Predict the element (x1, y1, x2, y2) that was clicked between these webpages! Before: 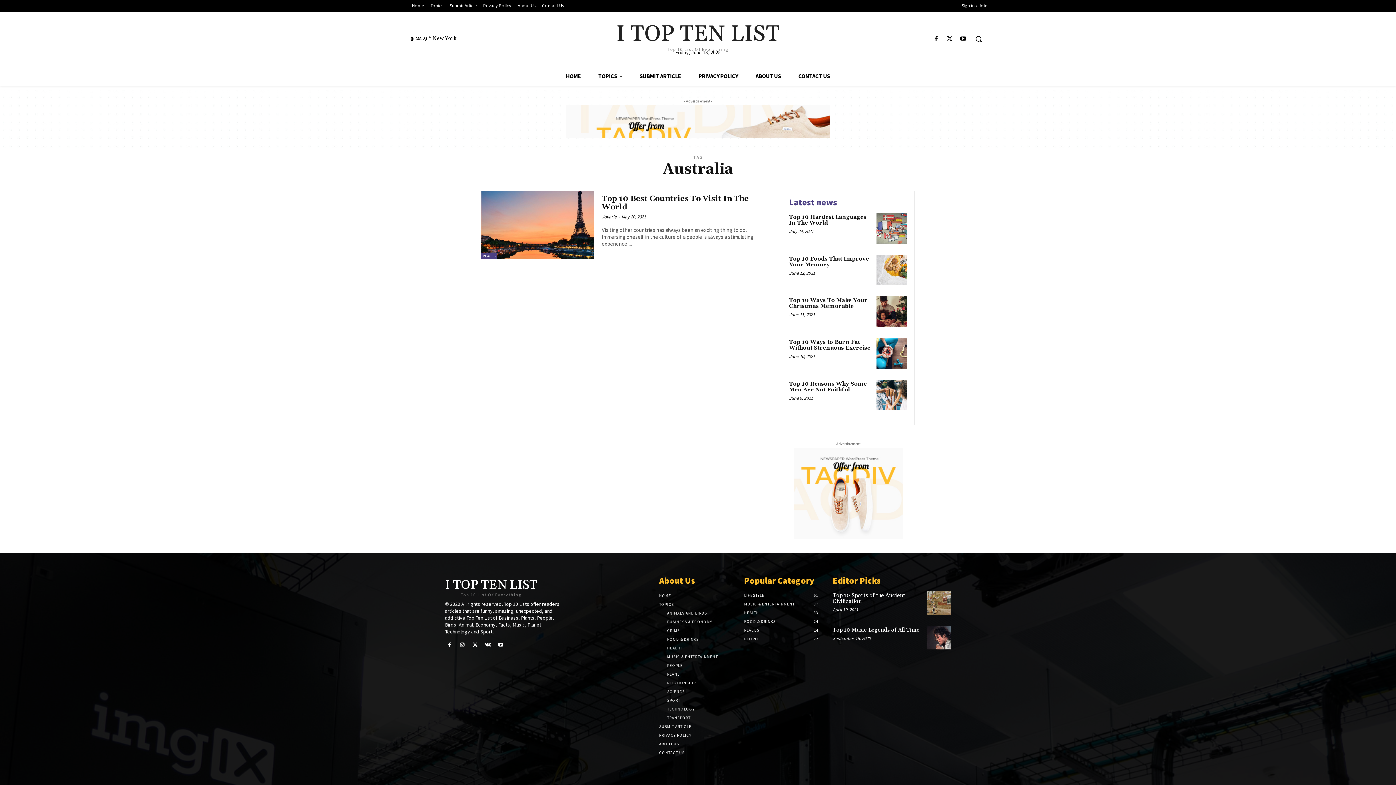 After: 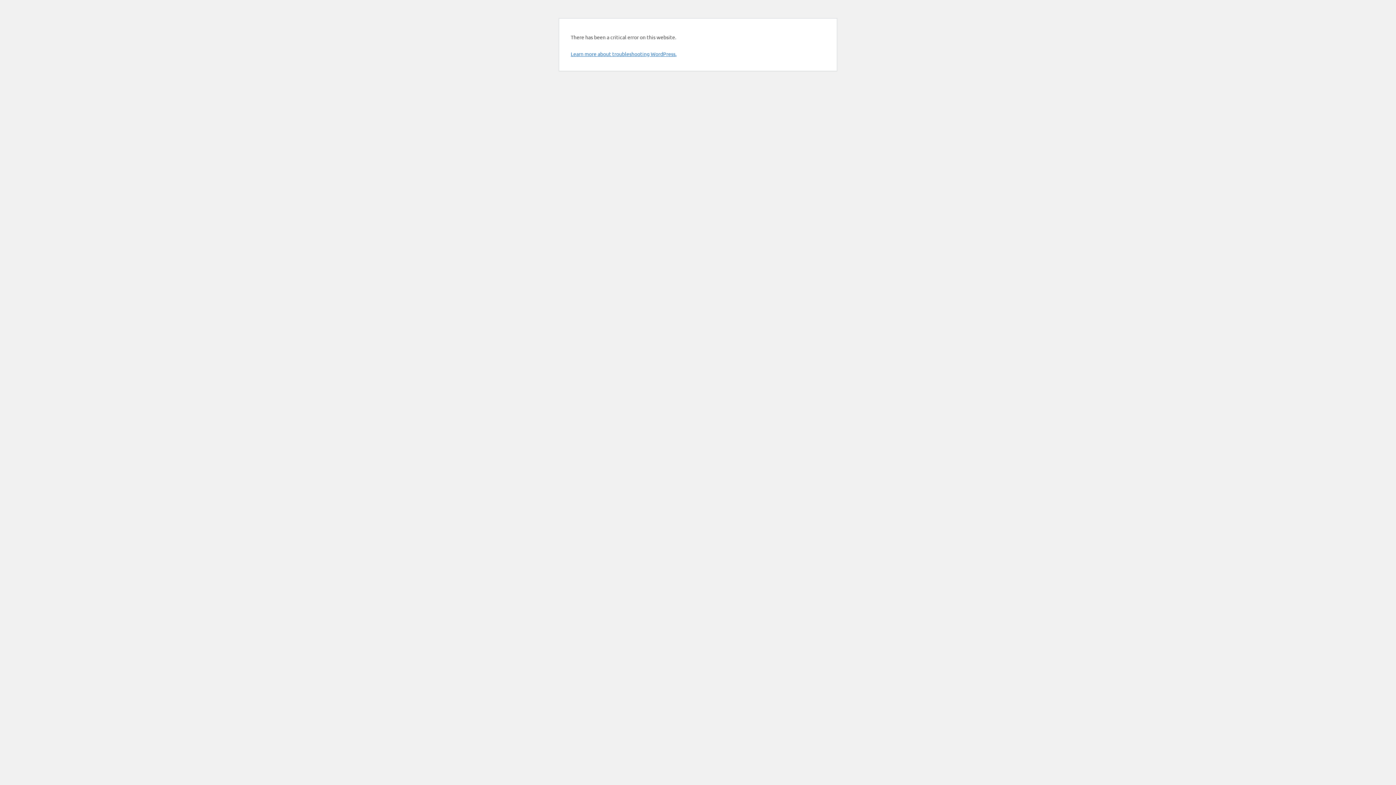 Action: bbox: (659, 722, 737, 731) label: SUBMIT ARTICLE